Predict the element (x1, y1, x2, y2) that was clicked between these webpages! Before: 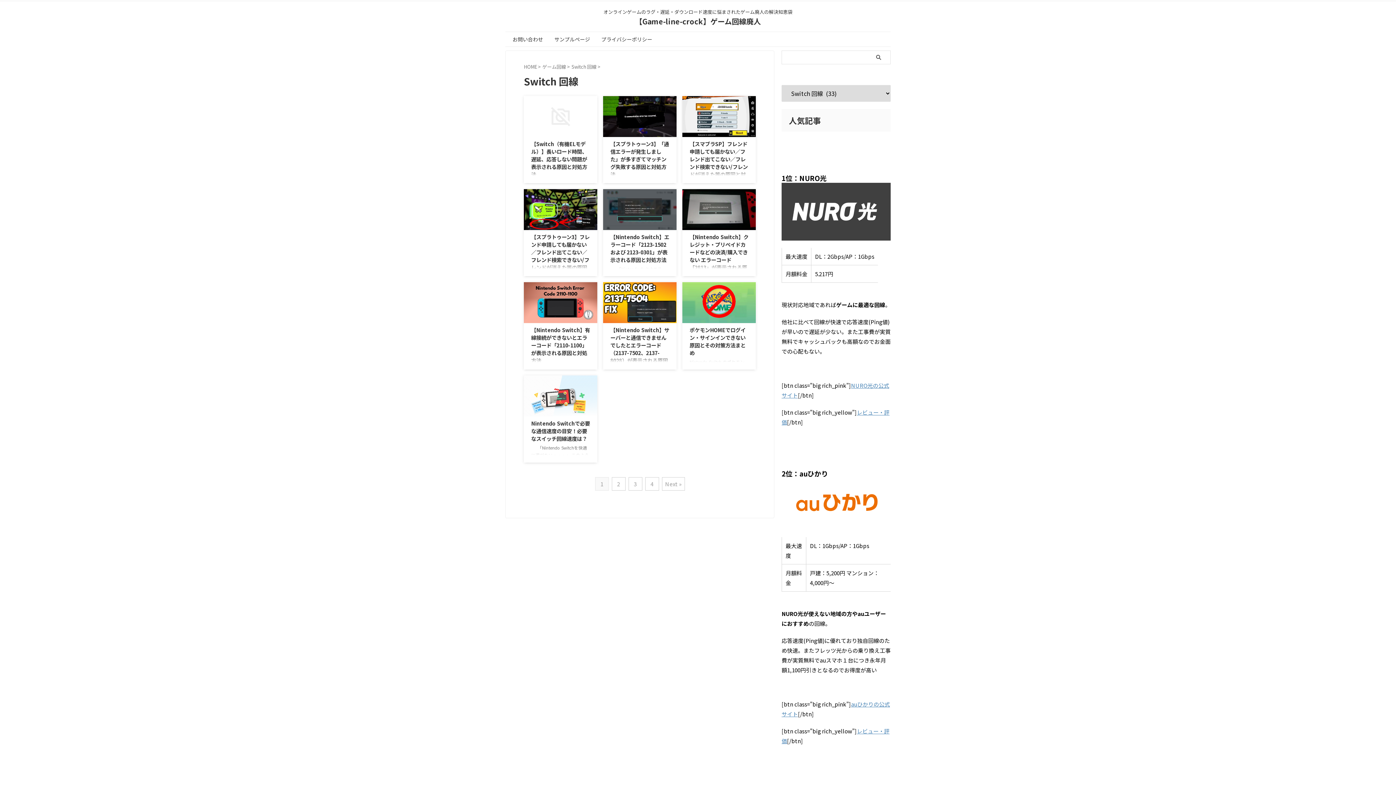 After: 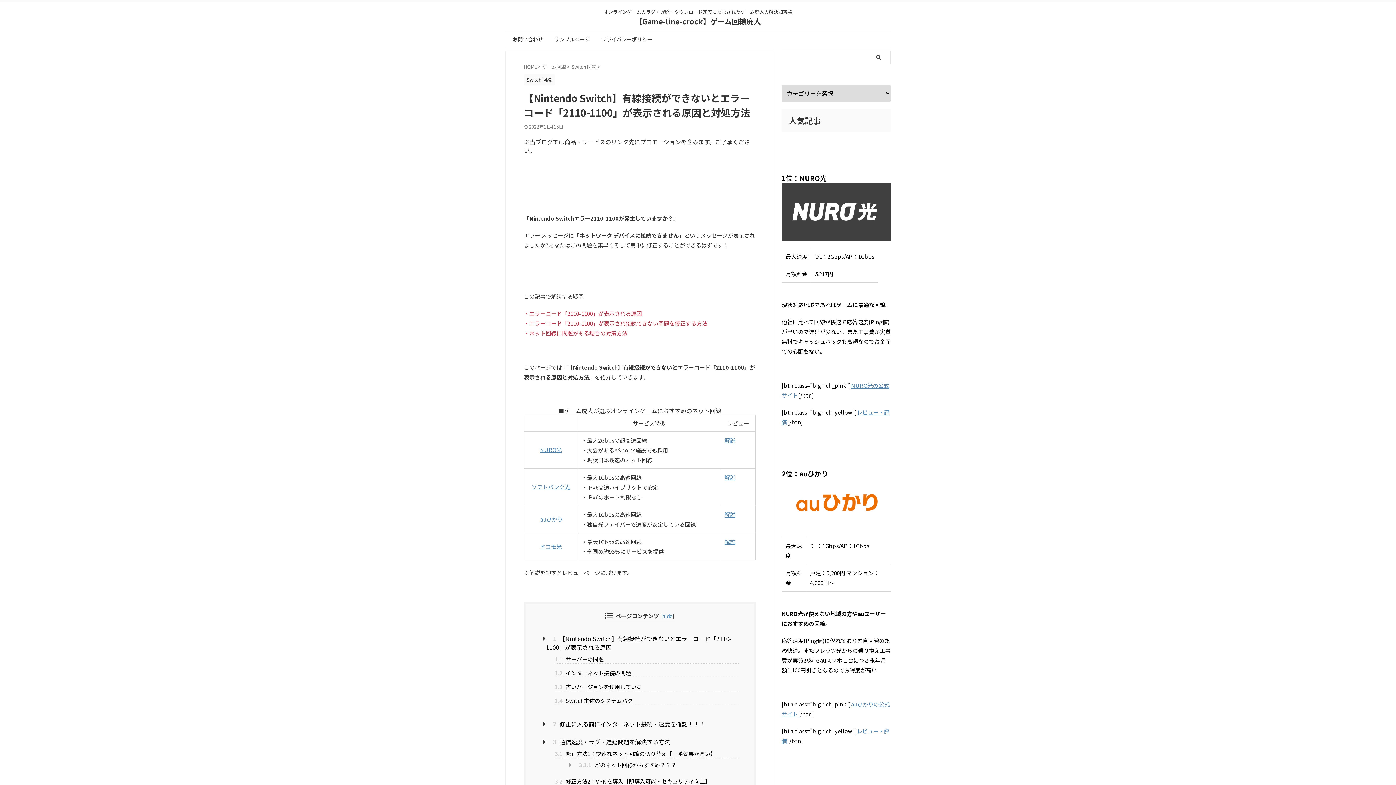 Action: label: 【Nintendo Switch】有線接続ができないとエラーコード「2110-1100」が表示される原因と対処方法 bbox: (531, 326, 590, 364)